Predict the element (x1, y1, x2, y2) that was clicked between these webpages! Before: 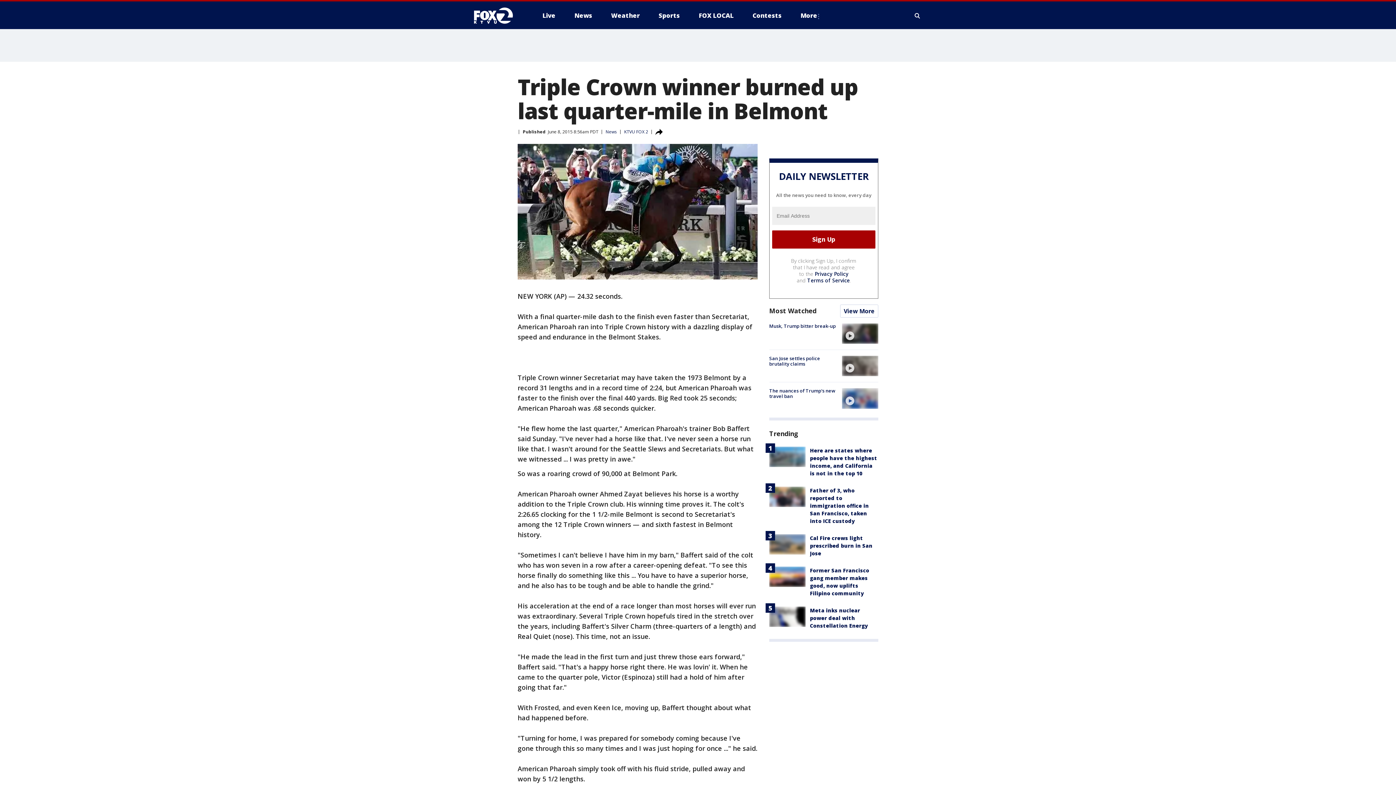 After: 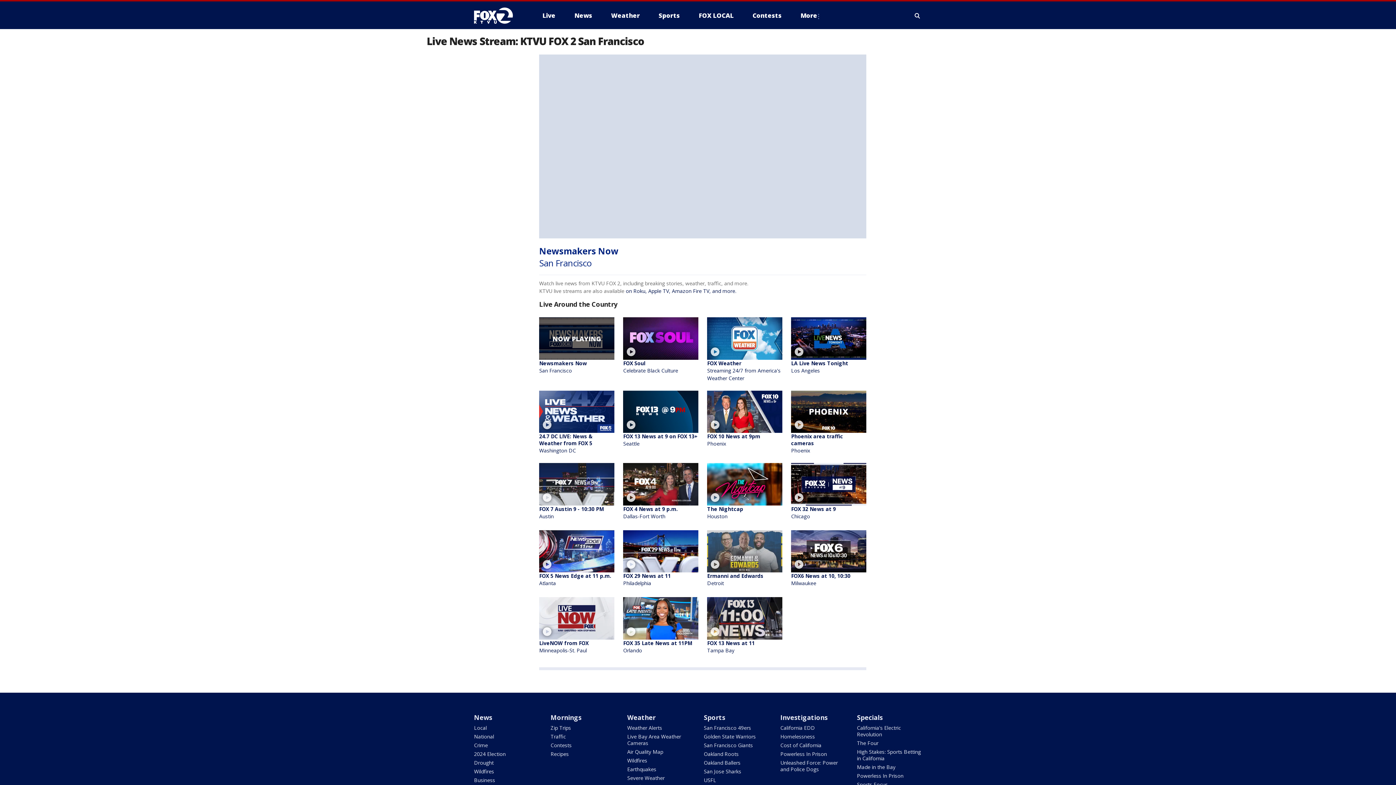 Action: label: Live bbox: (536, 9, 561, 21)